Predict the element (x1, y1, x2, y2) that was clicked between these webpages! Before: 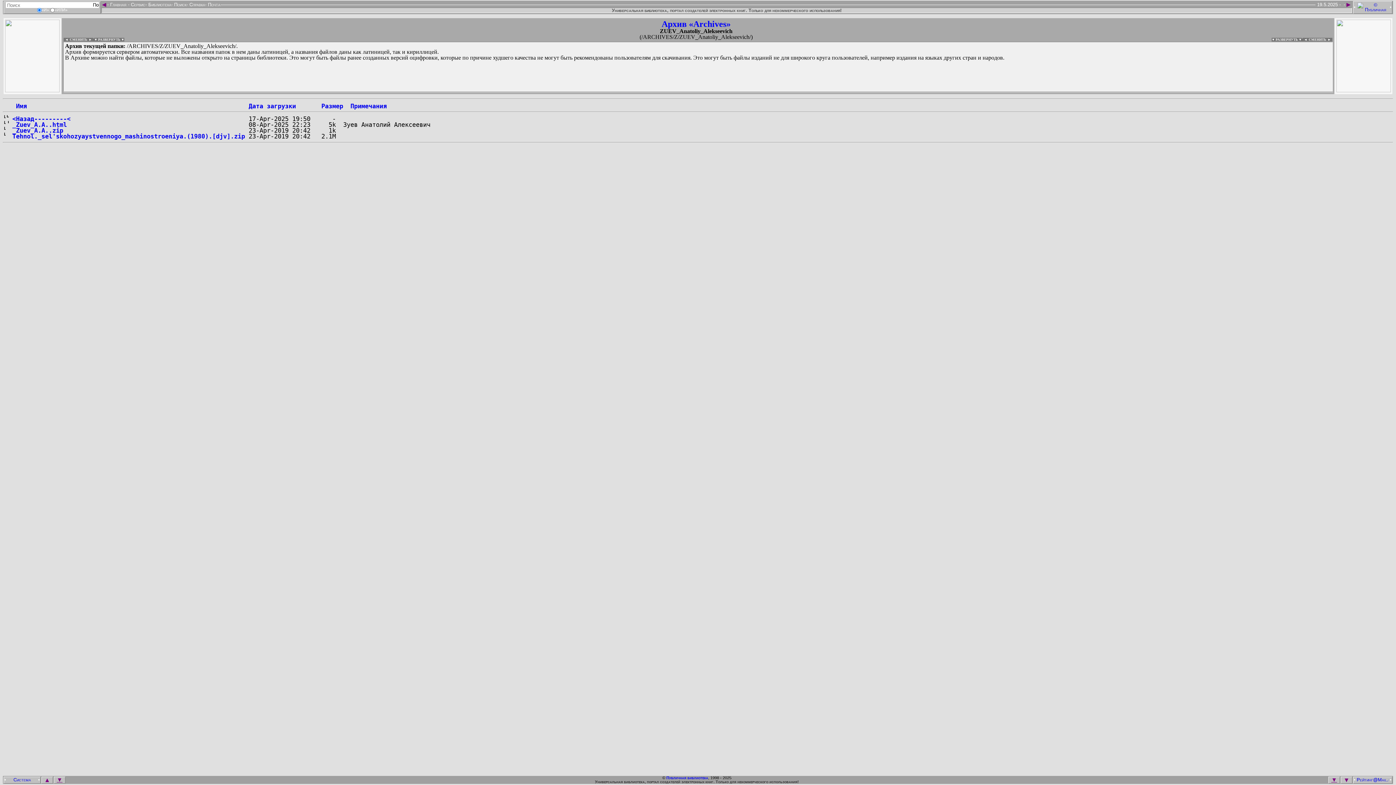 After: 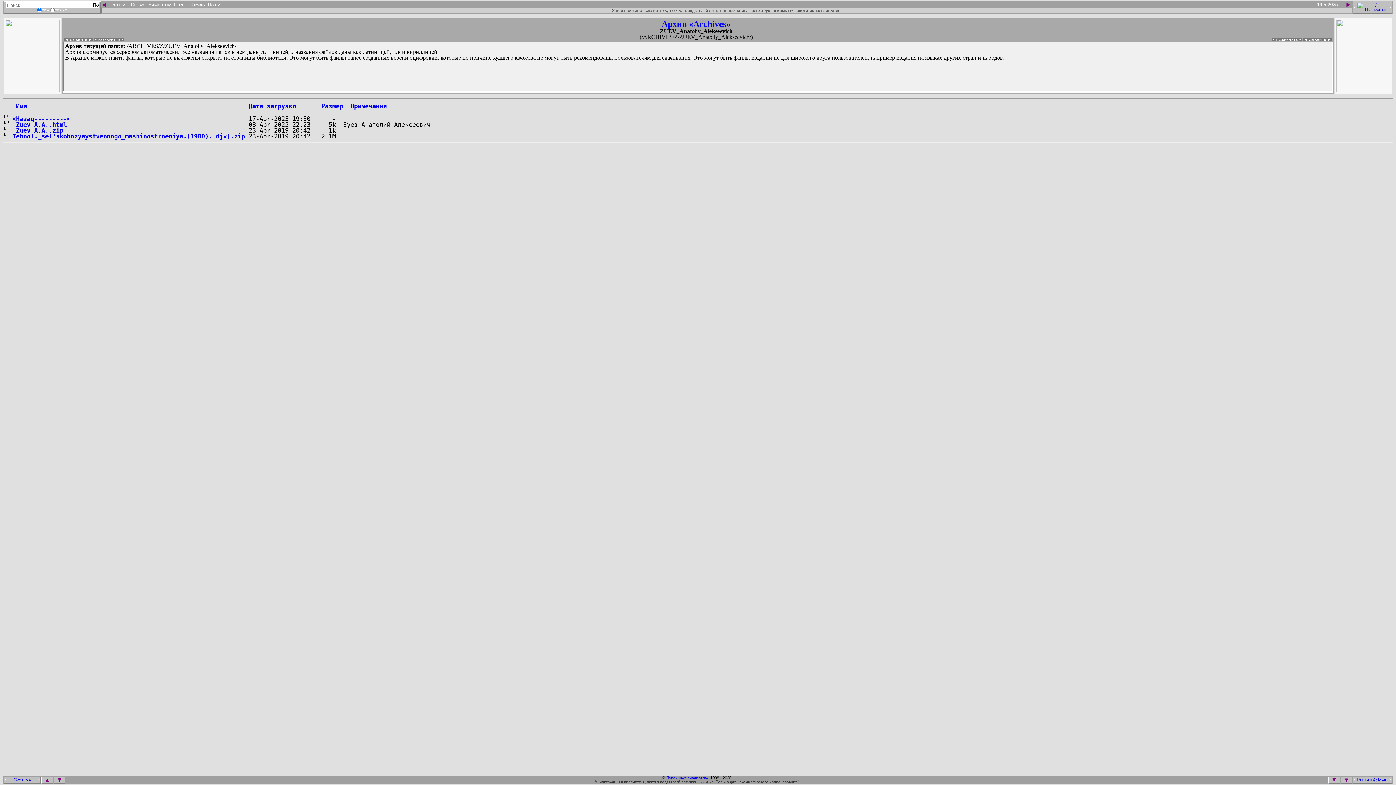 Action: bbox: (53, 777, 65, 783) label: ▼